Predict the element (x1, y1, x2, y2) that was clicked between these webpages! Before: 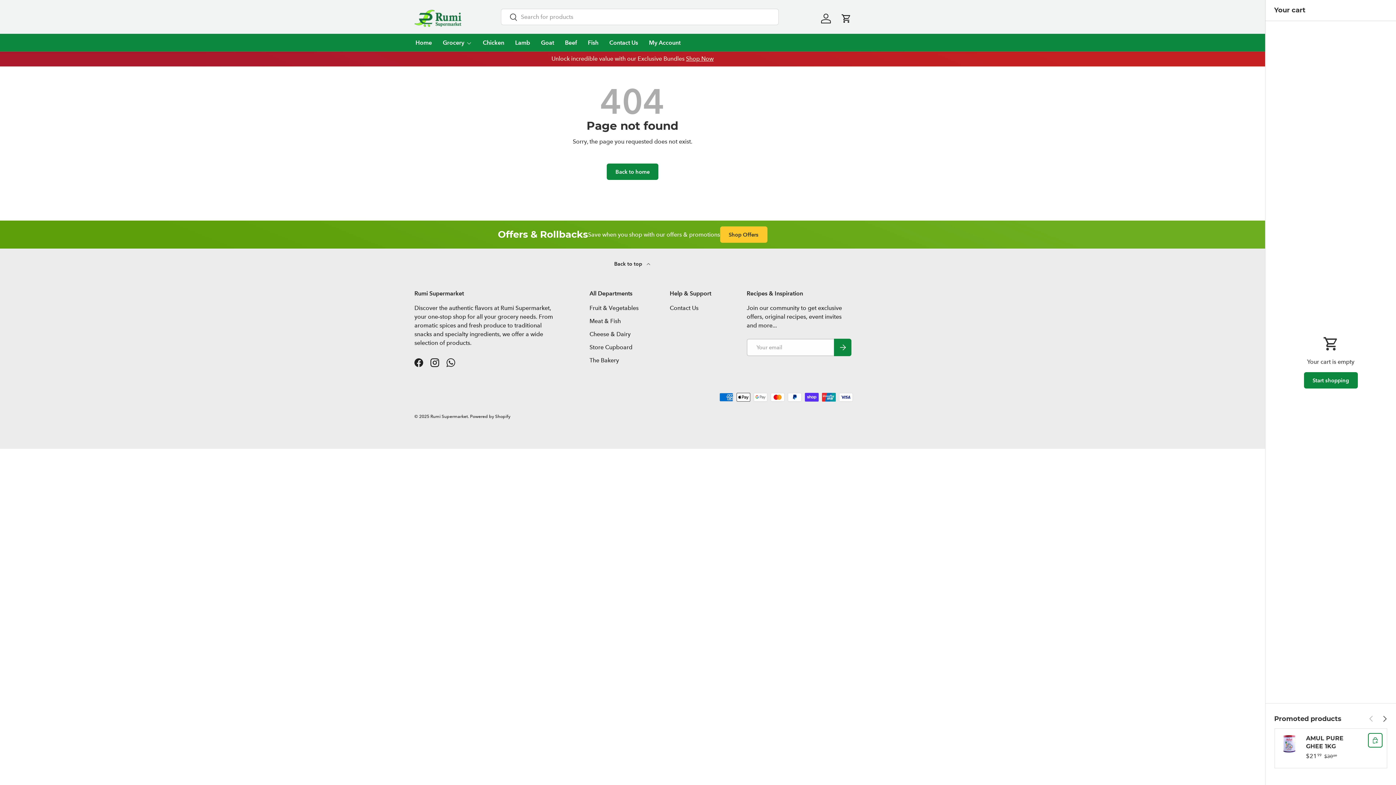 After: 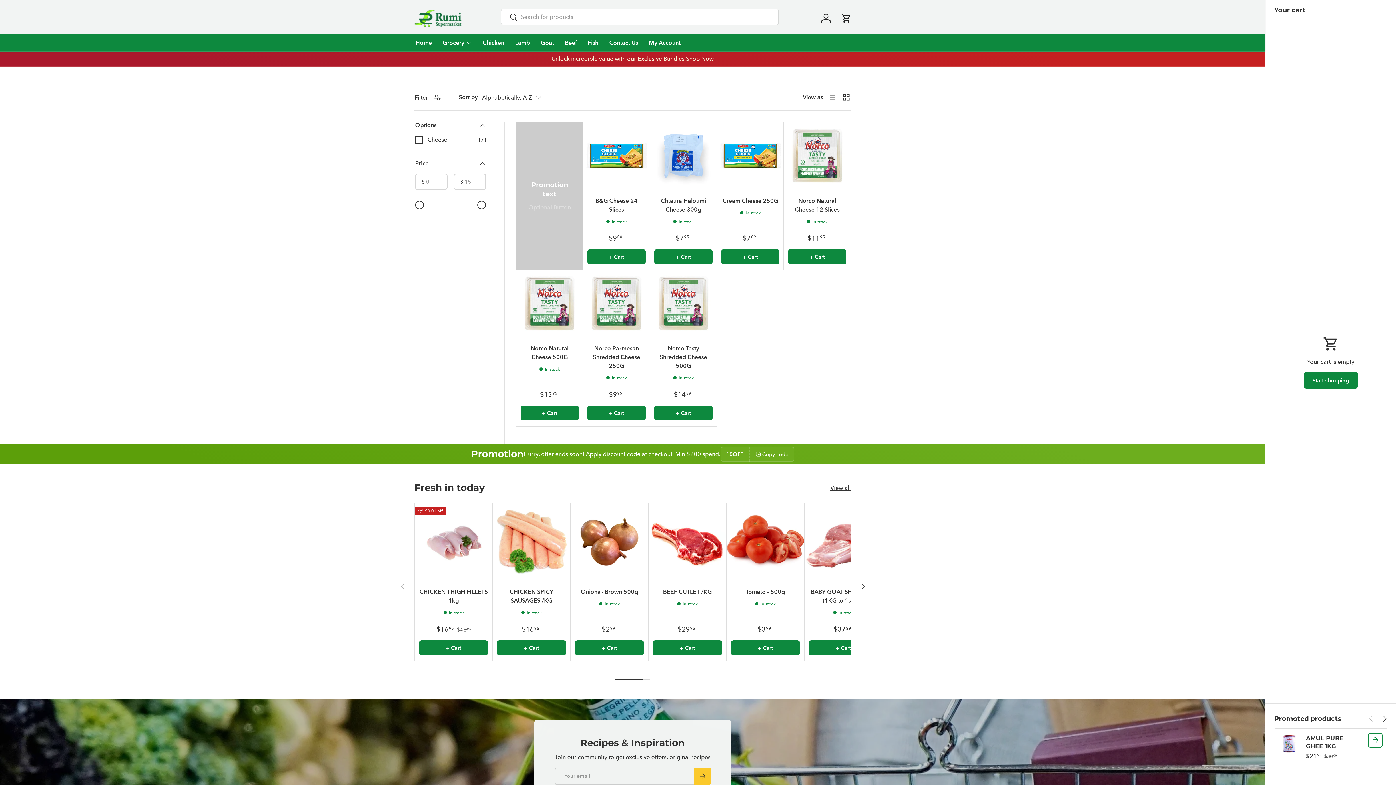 Action: bbox: (589, 331, 630, 337) label: Cheese & Dairy